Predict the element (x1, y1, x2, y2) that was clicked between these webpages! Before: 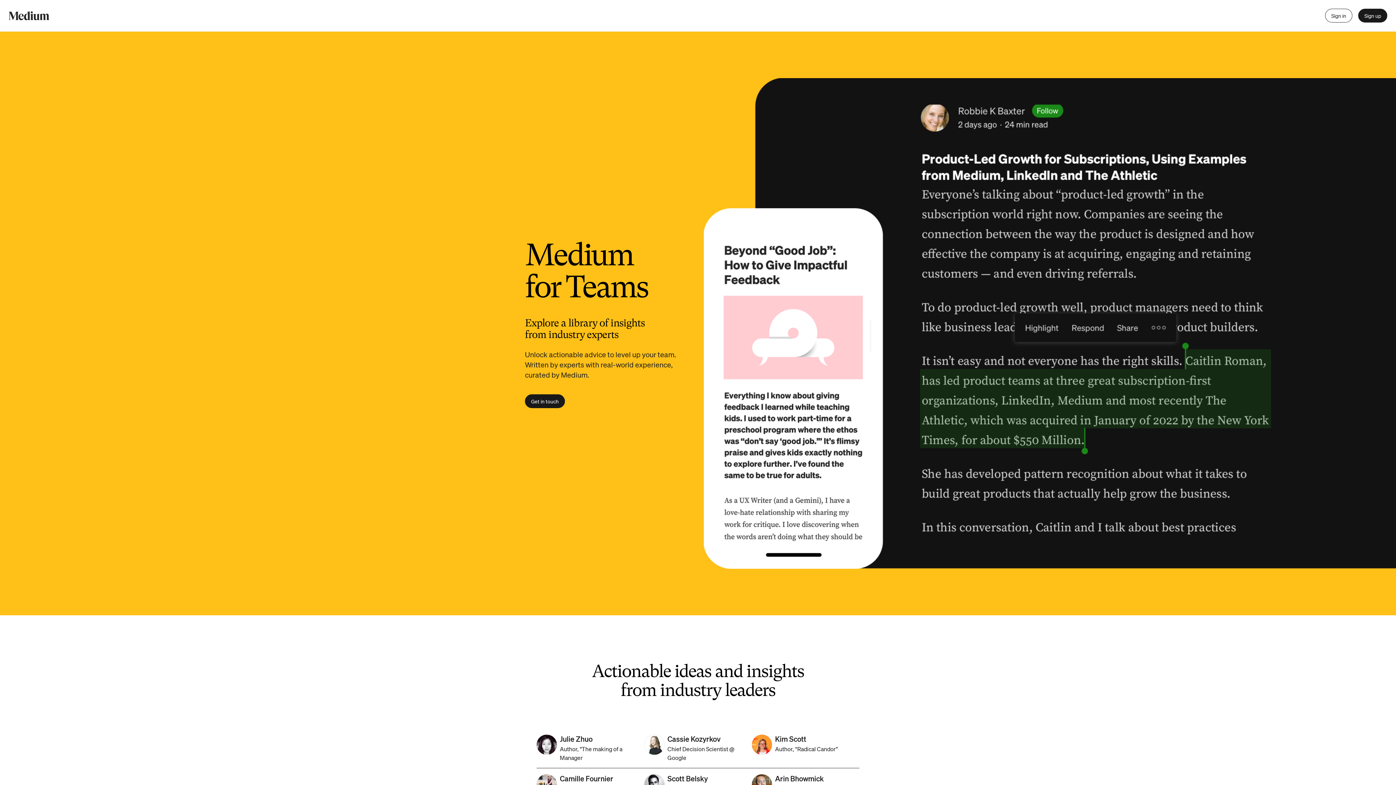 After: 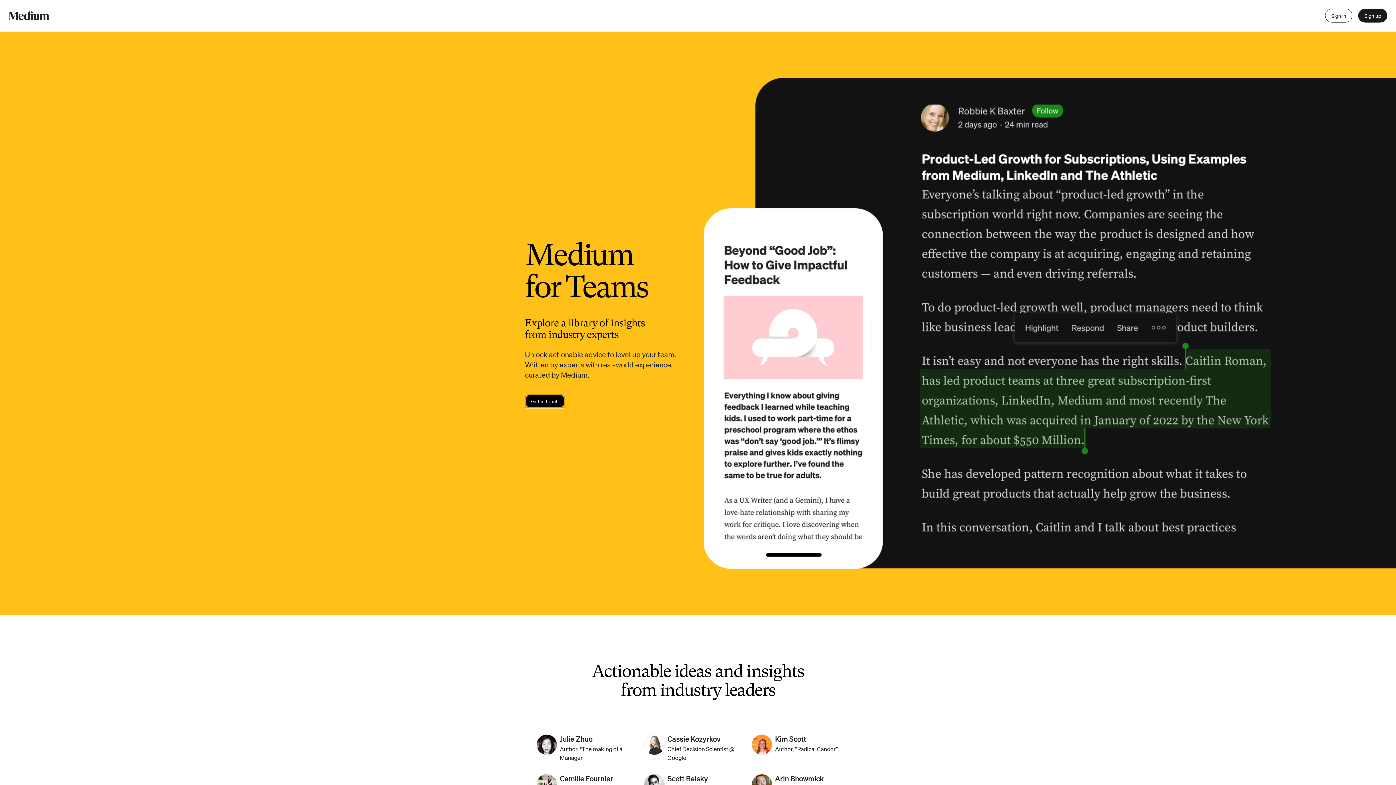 Action: label: Get in touch bbox: (525, 394, 565, 408)